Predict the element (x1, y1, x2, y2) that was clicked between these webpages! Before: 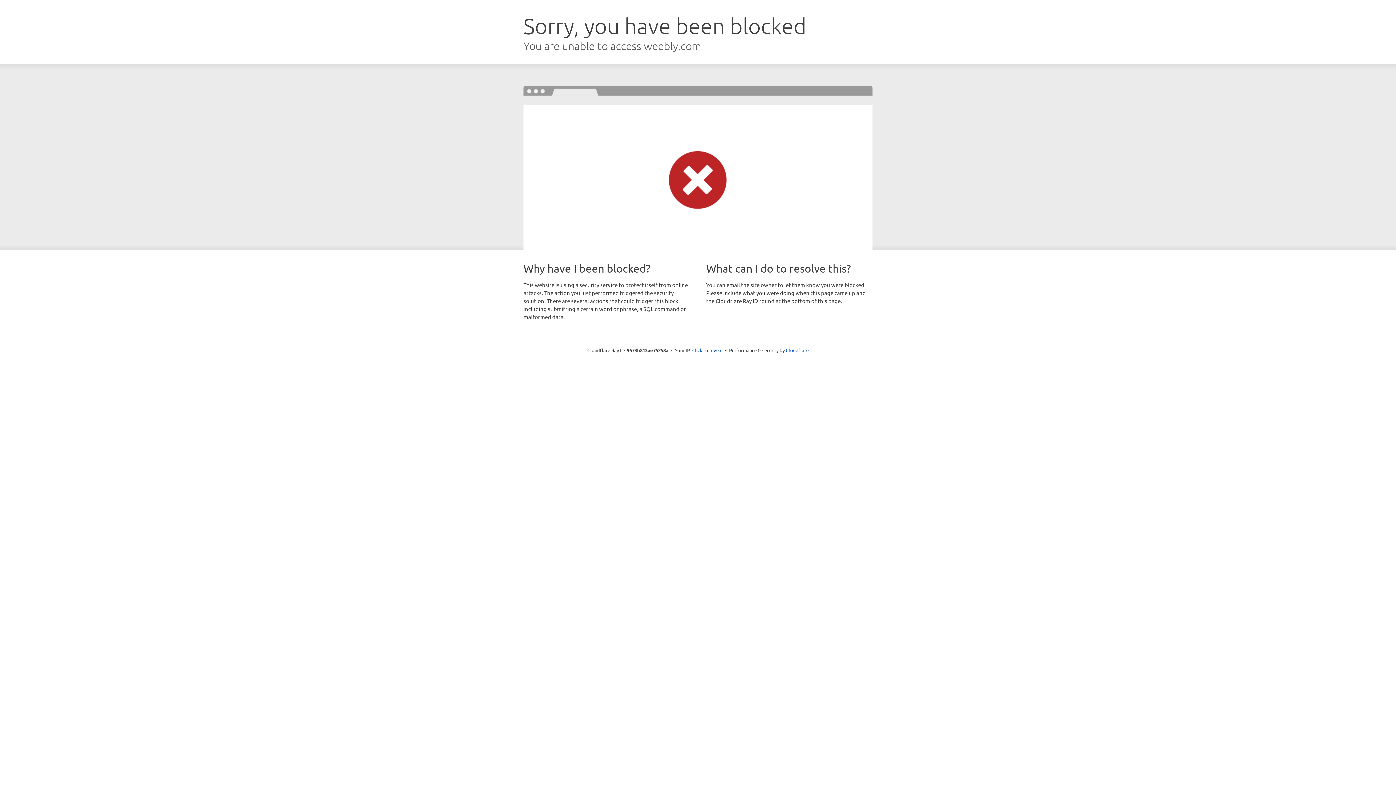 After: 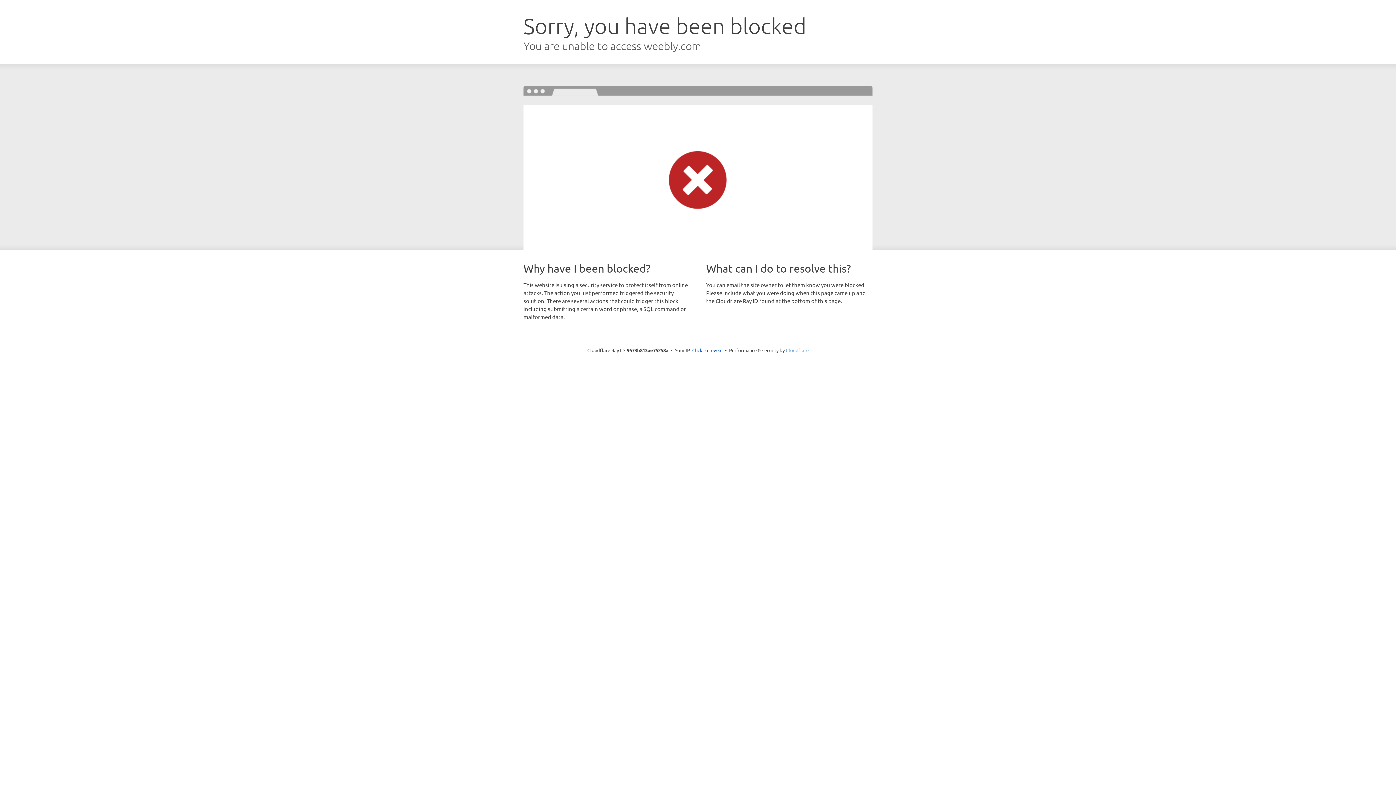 Action: label: Cloudflare bbox: (786, 347, 808, 353)